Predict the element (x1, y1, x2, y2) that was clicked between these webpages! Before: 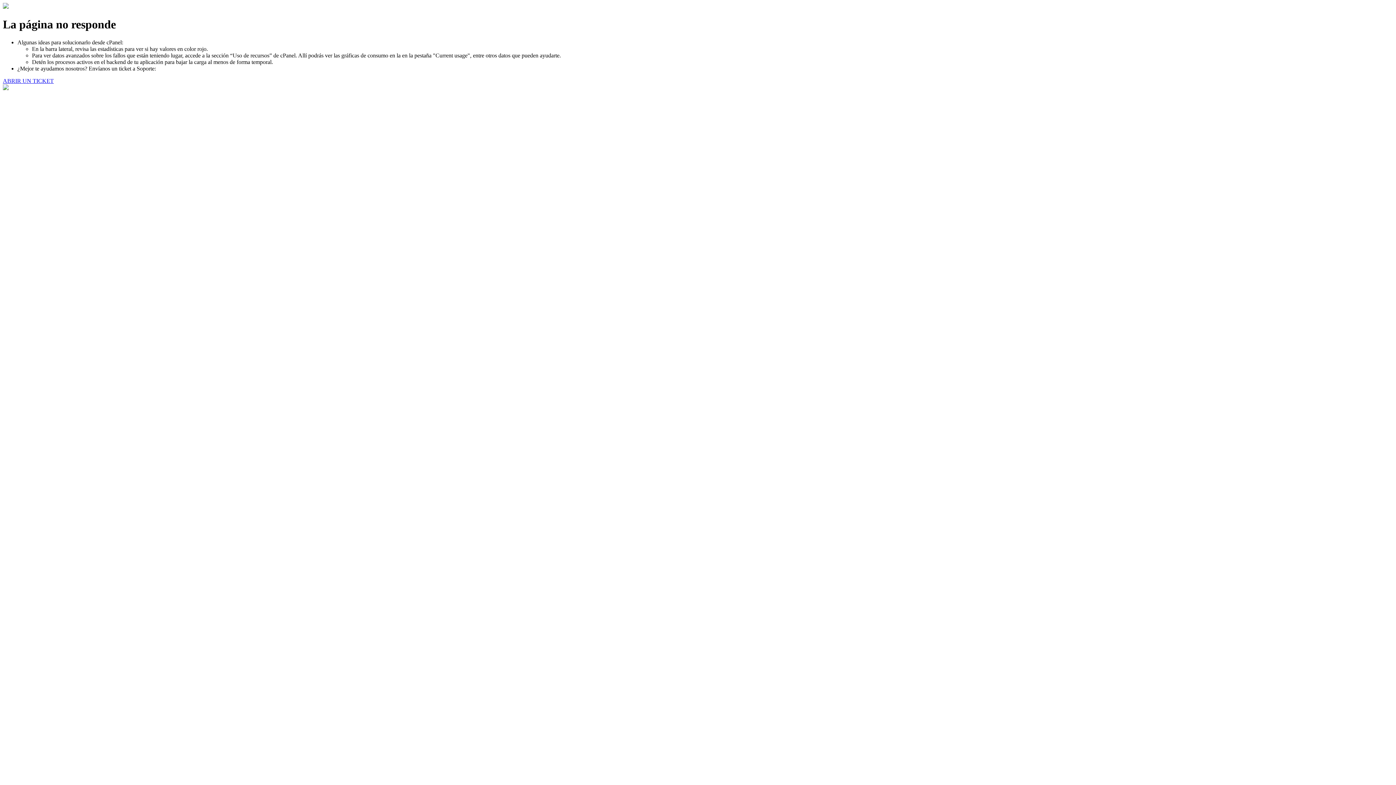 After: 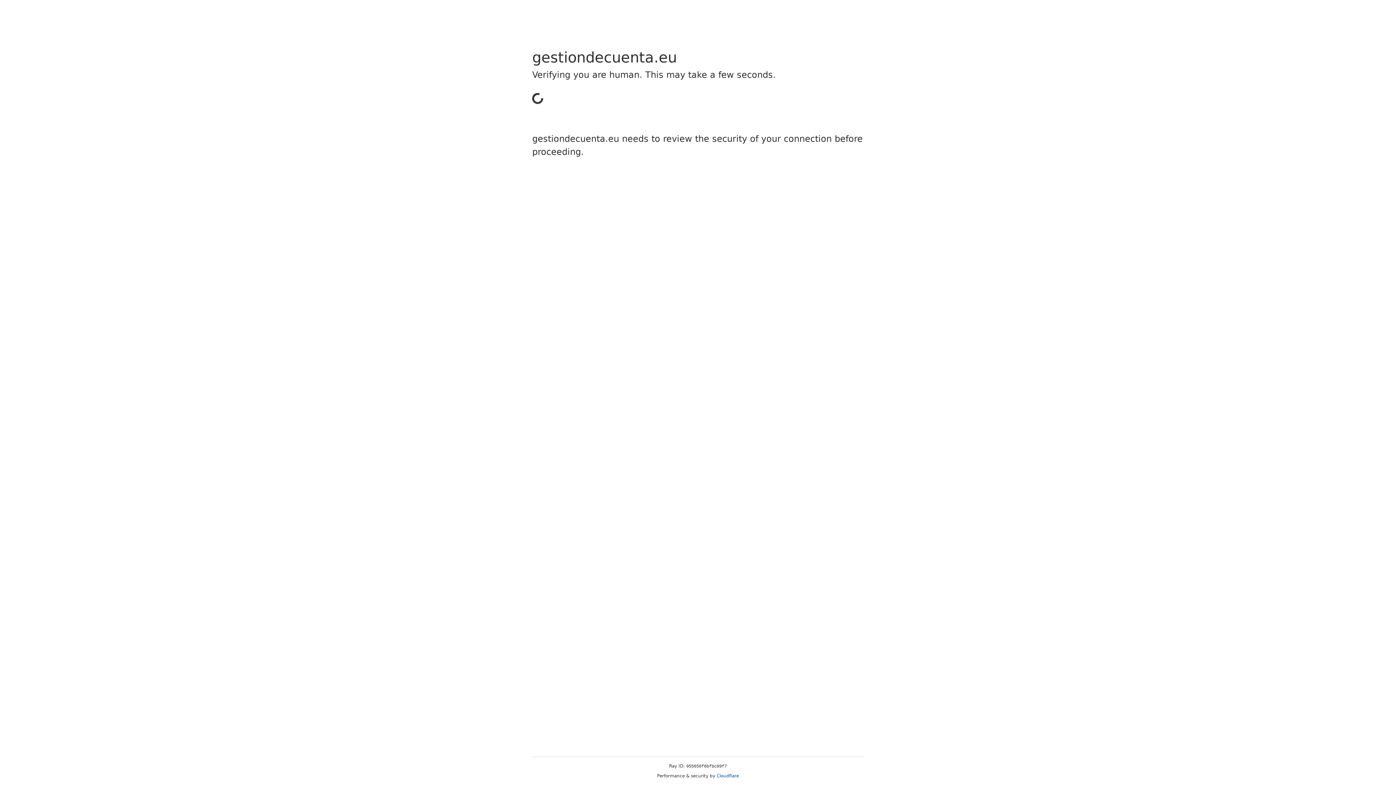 Action: label: ABRIR UN TICKET bbox: (2, 77, 53, 83)